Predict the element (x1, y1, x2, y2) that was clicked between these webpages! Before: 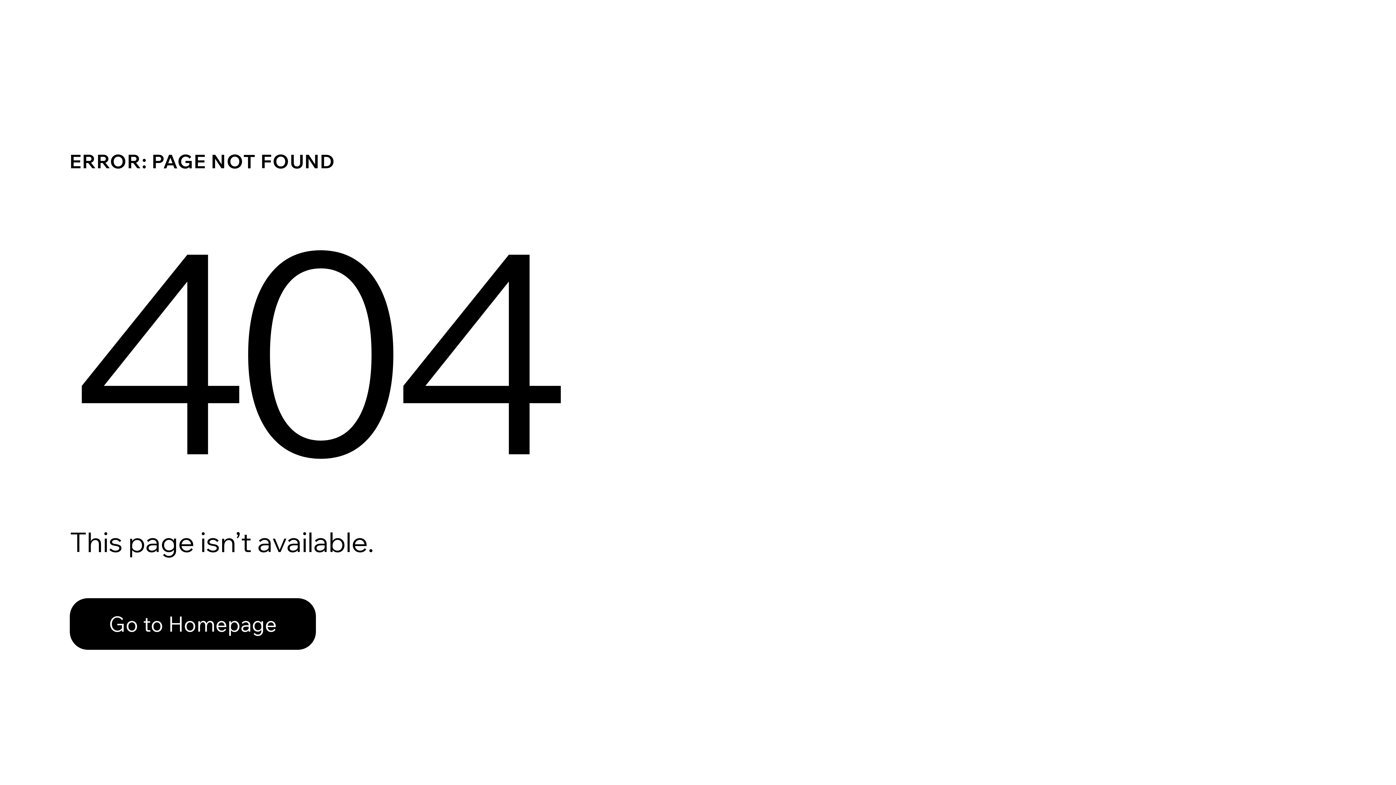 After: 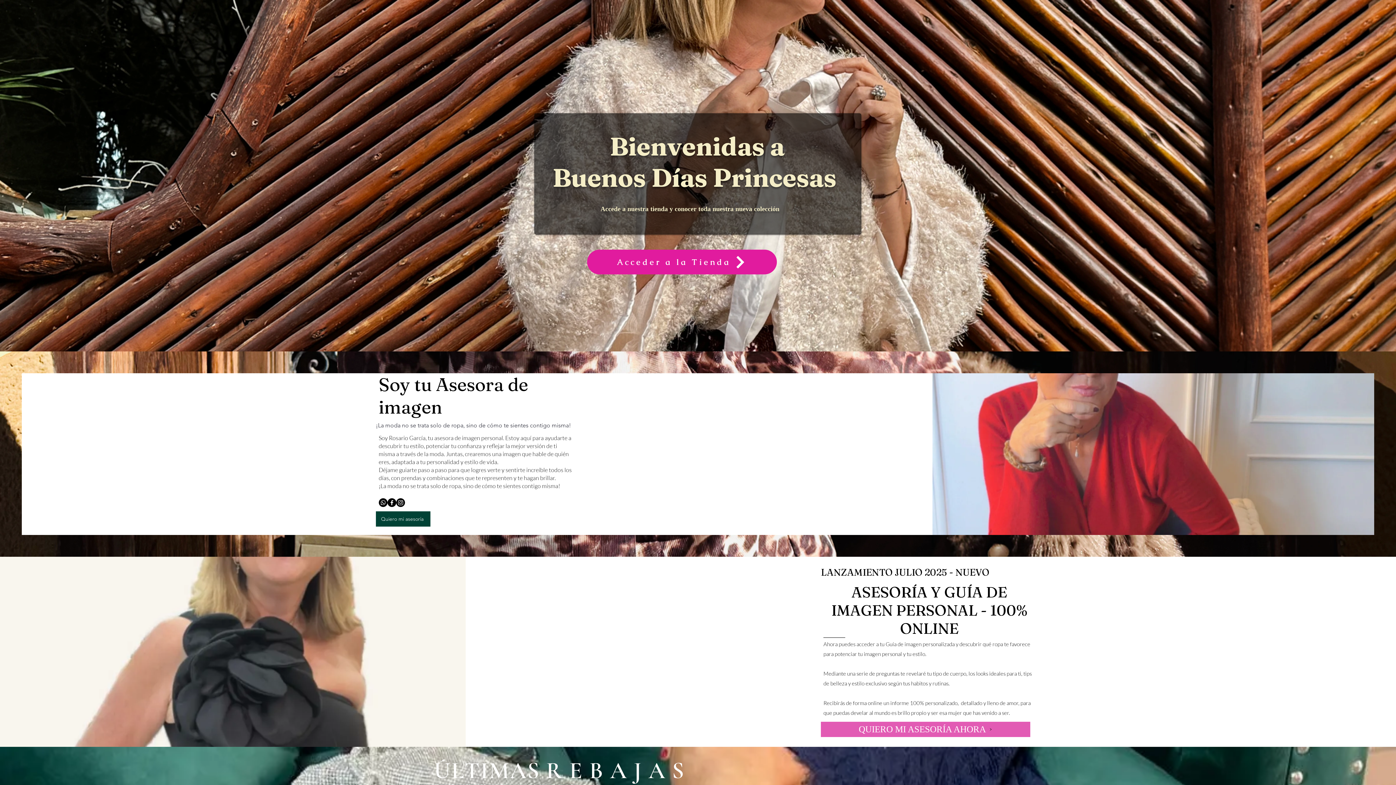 Action: bbox: (69, 598, 316, 650) label: Go to Homepage